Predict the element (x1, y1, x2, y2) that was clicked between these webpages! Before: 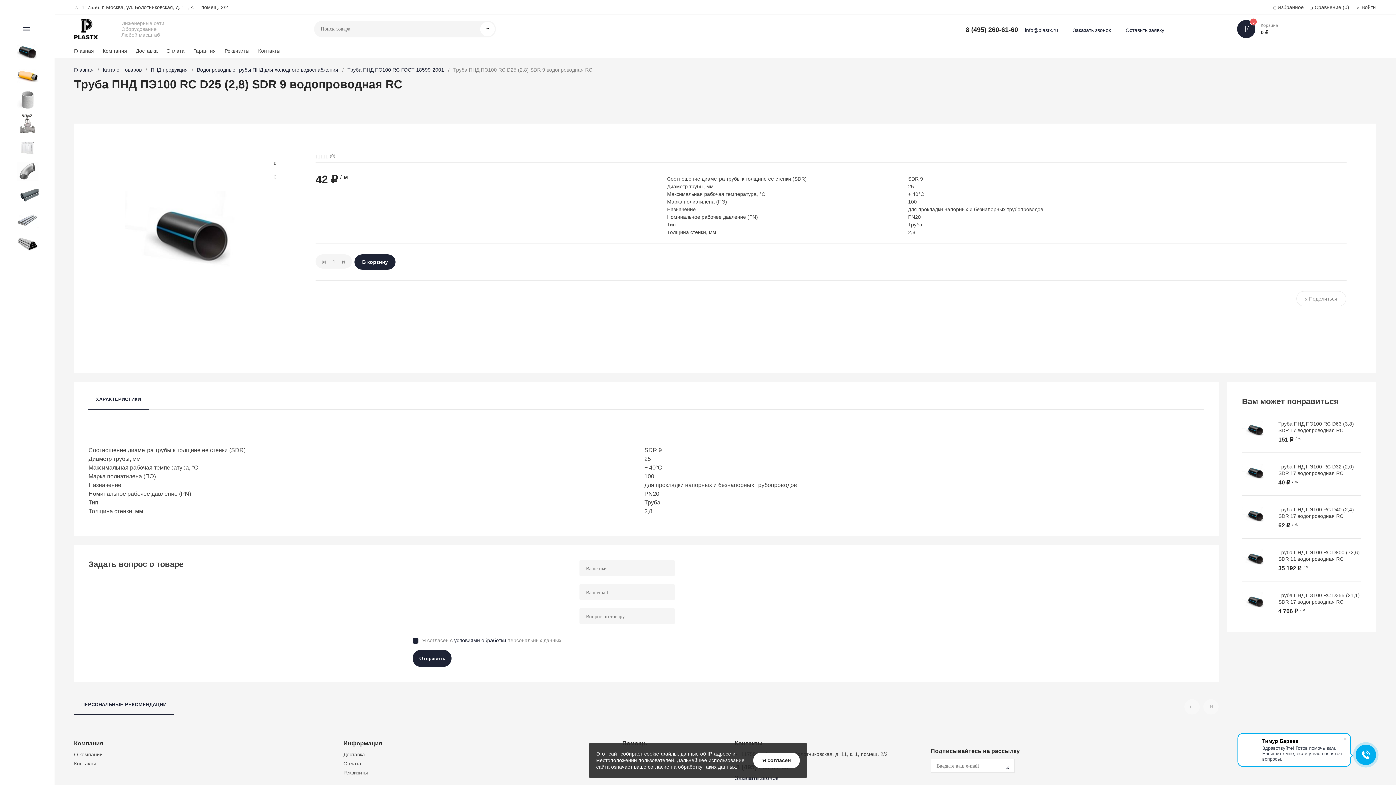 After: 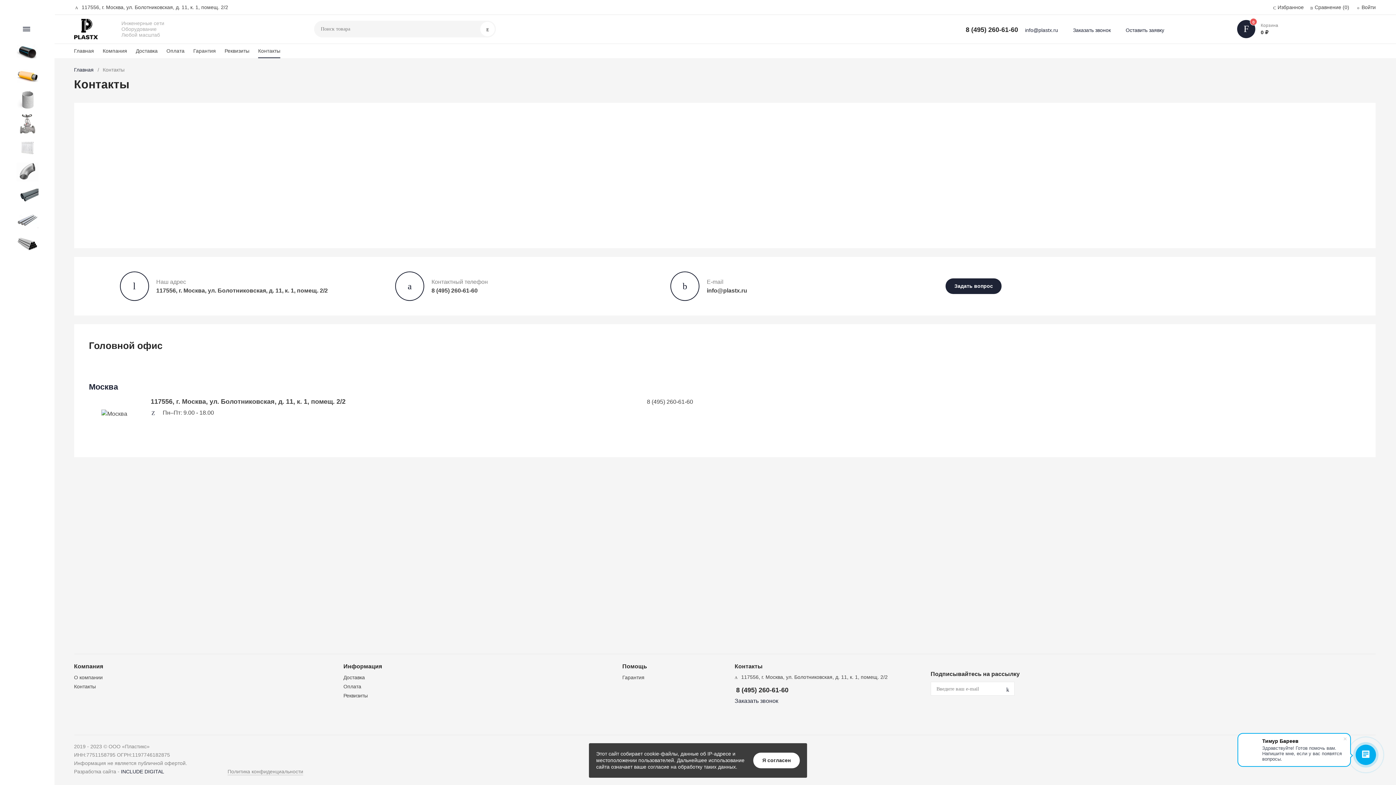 Action: bbox: (258, 46, 280, 58) label: Контакты